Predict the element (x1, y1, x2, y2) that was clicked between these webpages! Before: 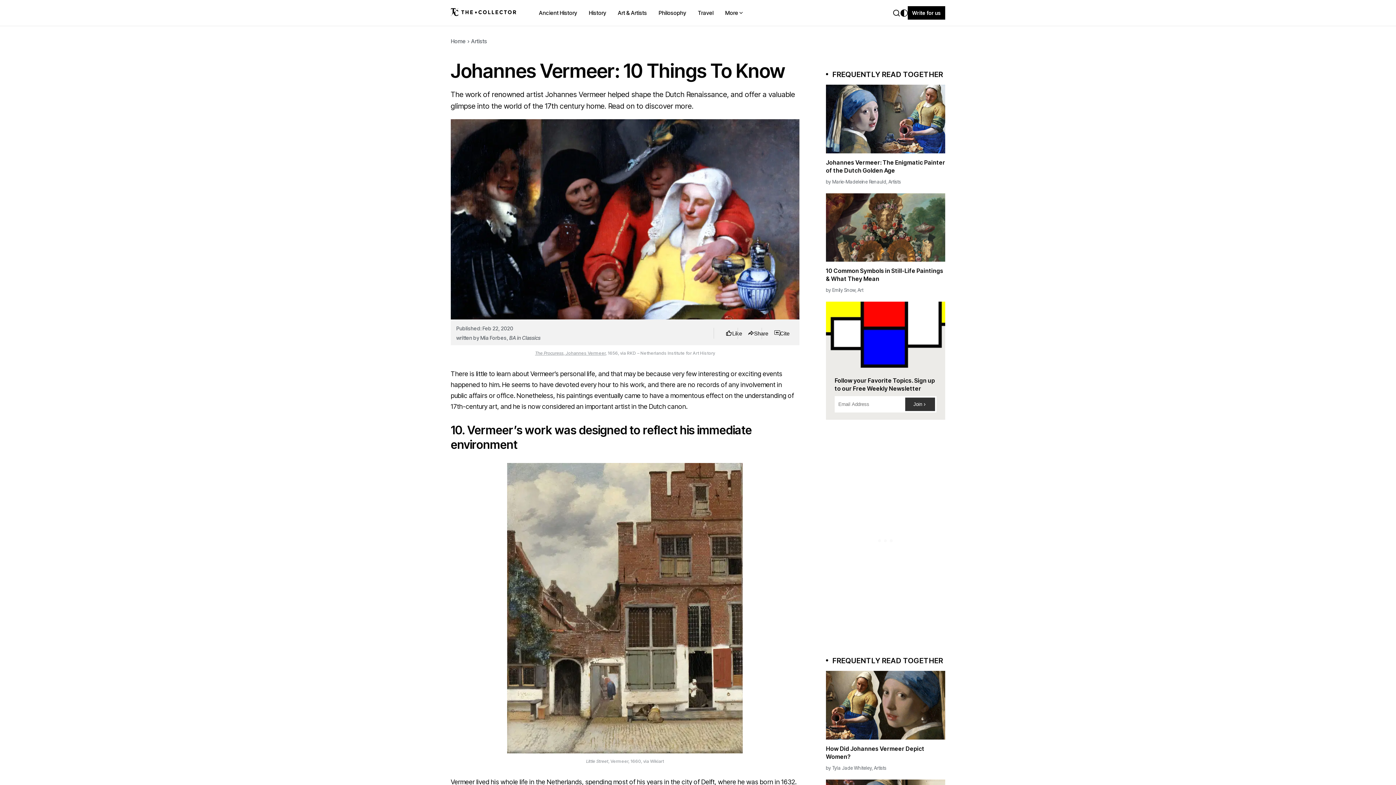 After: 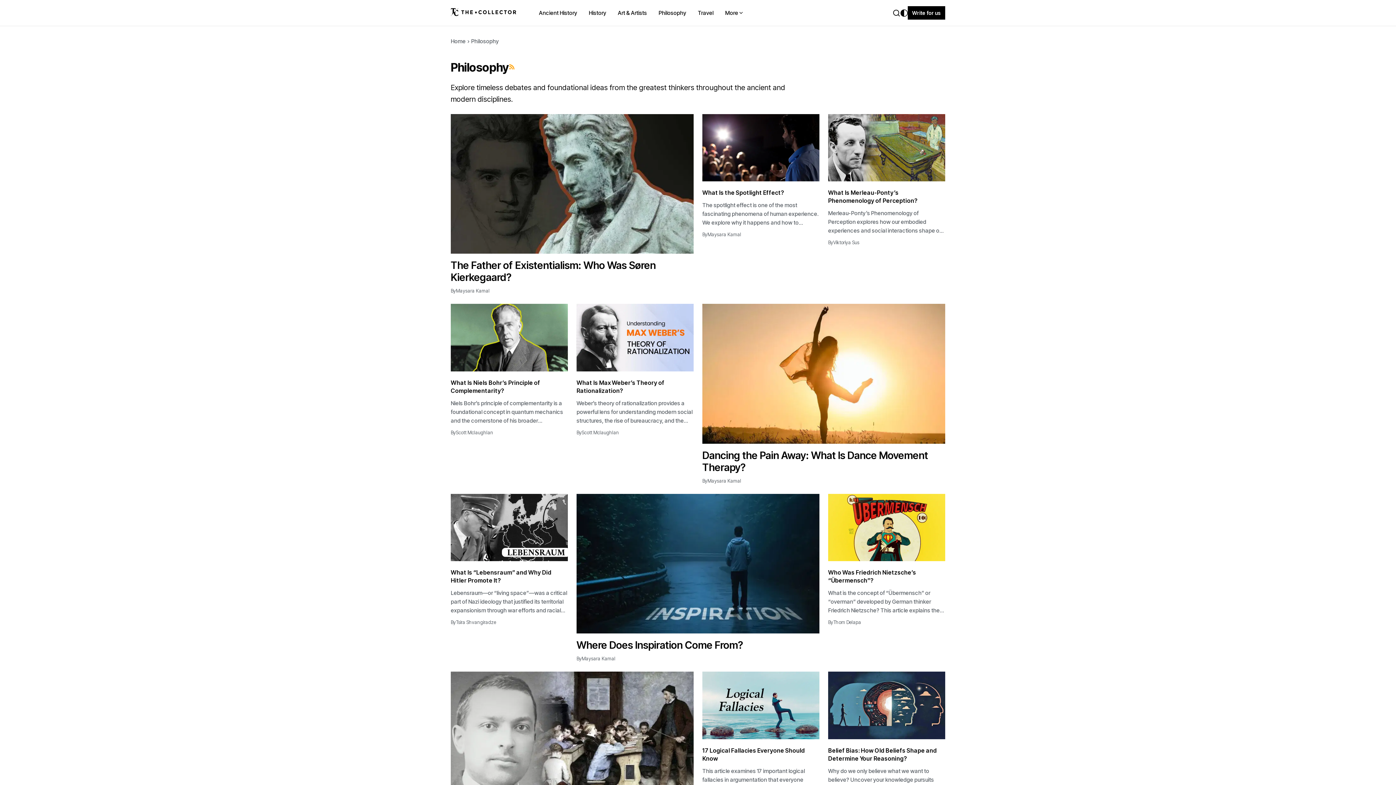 Action: label: Philosophy bbox: (658, 9, 686, 16)